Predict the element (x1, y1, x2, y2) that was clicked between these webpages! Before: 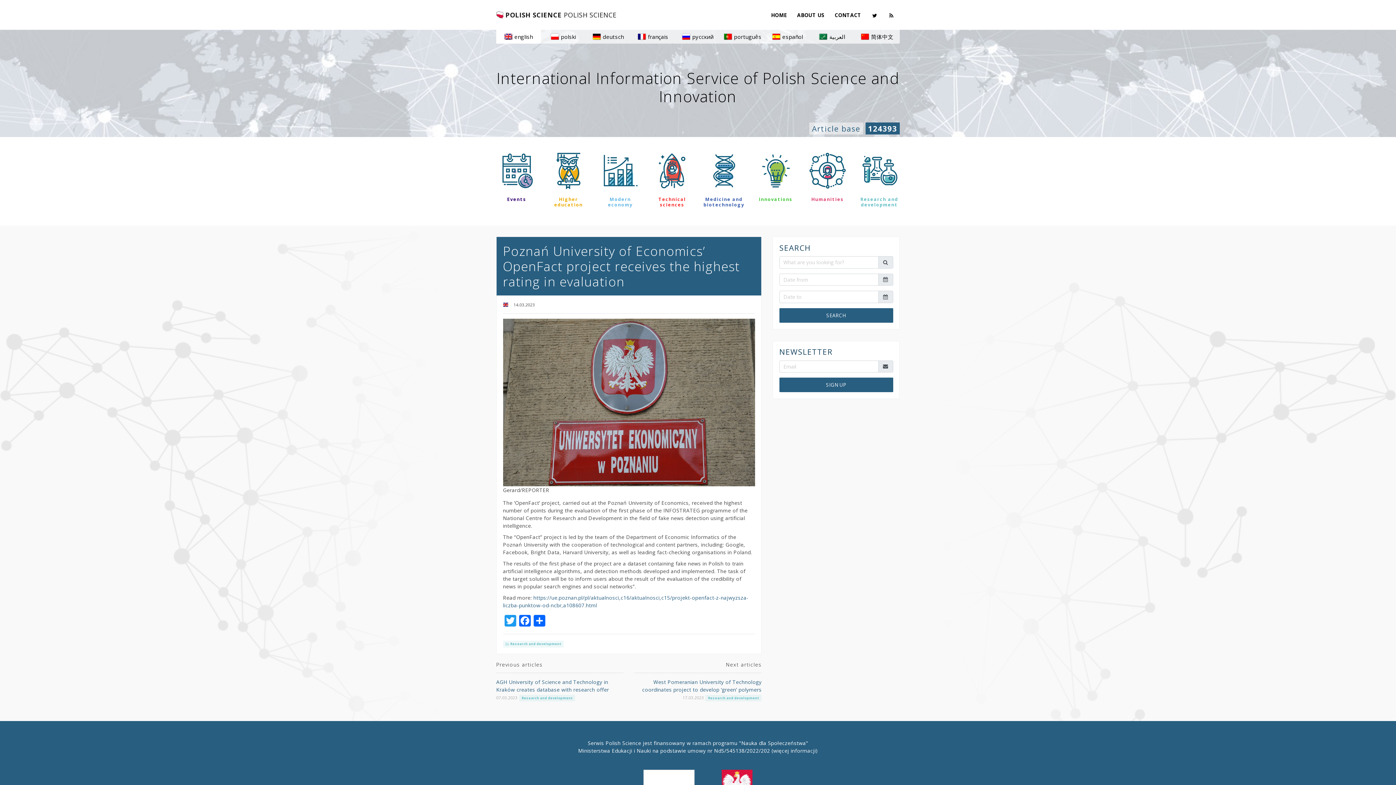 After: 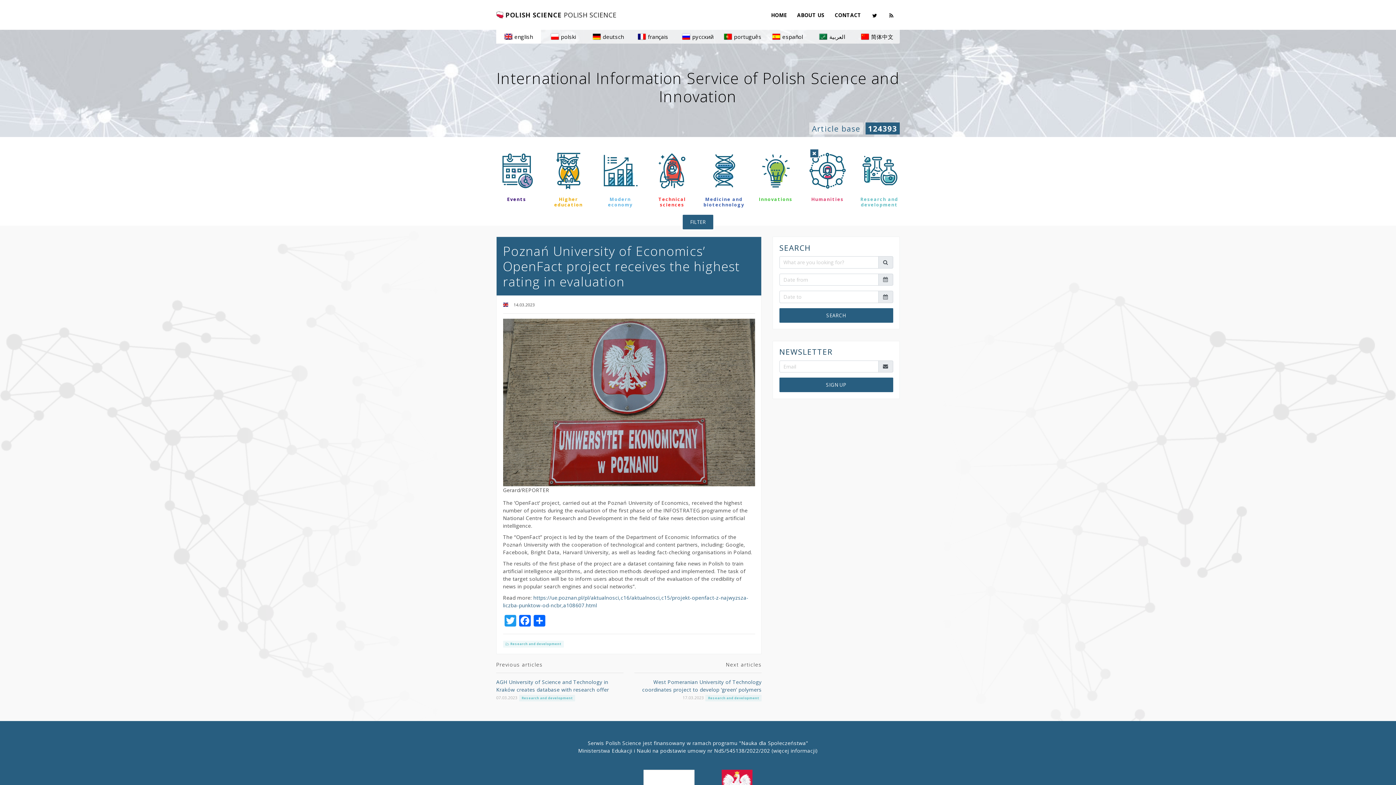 Action: label: Humanities bbox: (807, 151, 848, 205)